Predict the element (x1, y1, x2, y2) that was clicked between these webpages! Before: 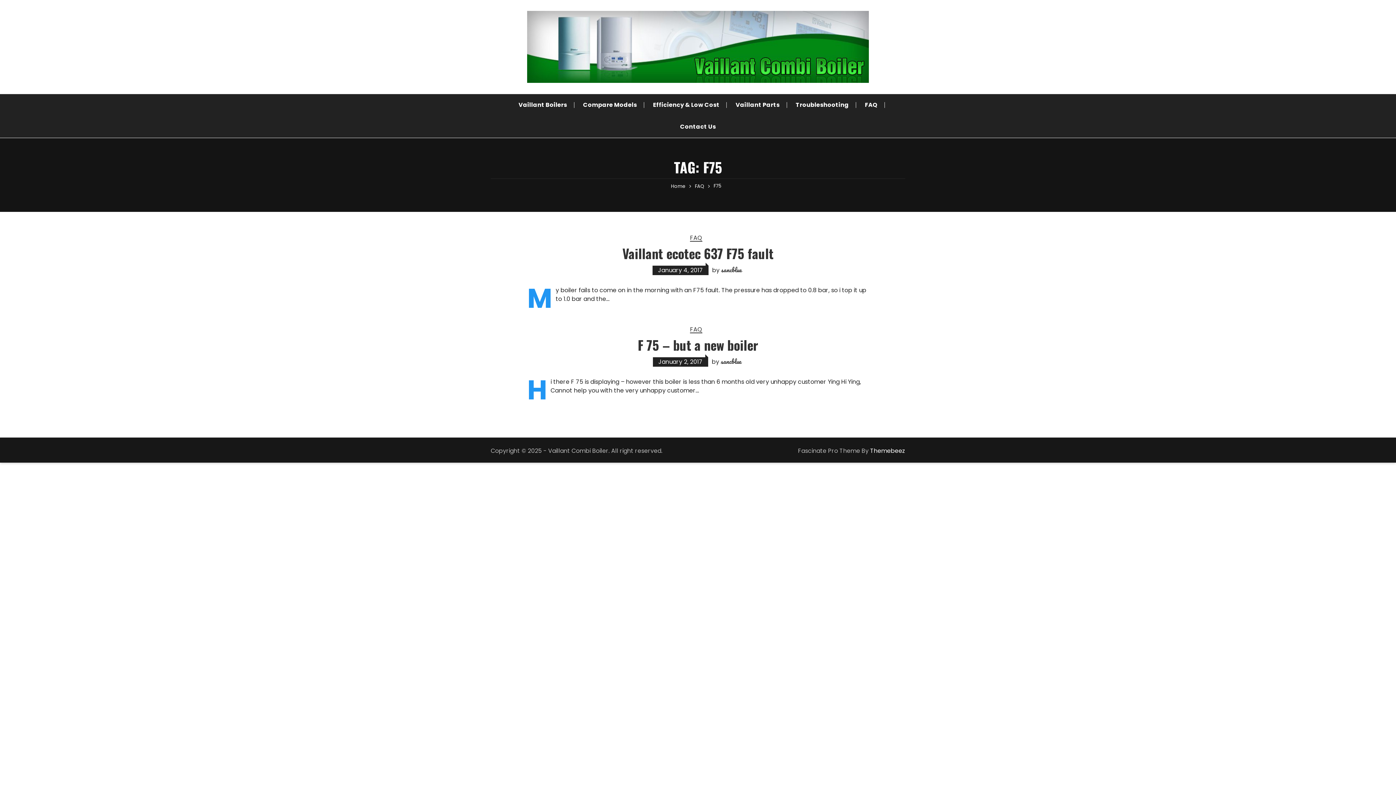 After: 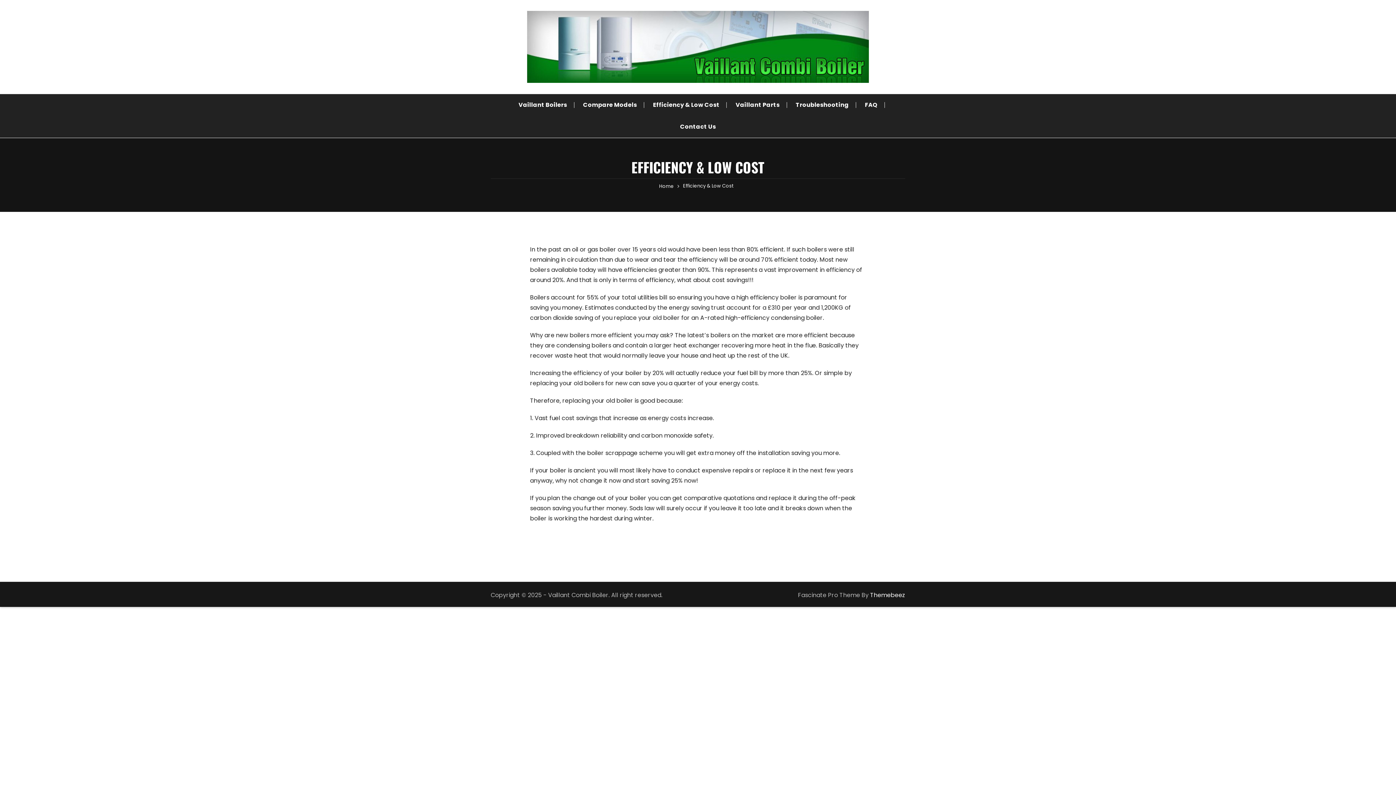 Action: label: Efficiency & Low Cost bbox: (645, 94, 727, 116)